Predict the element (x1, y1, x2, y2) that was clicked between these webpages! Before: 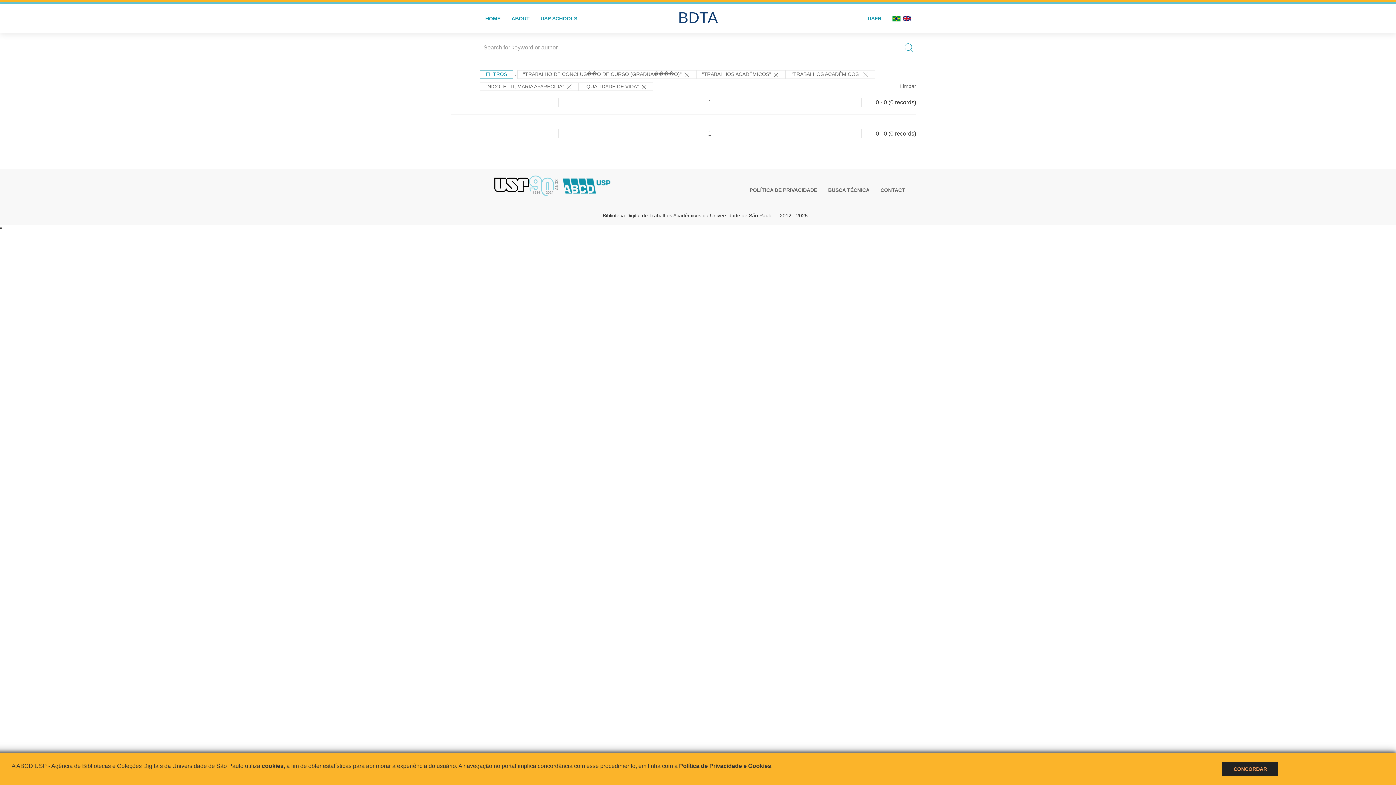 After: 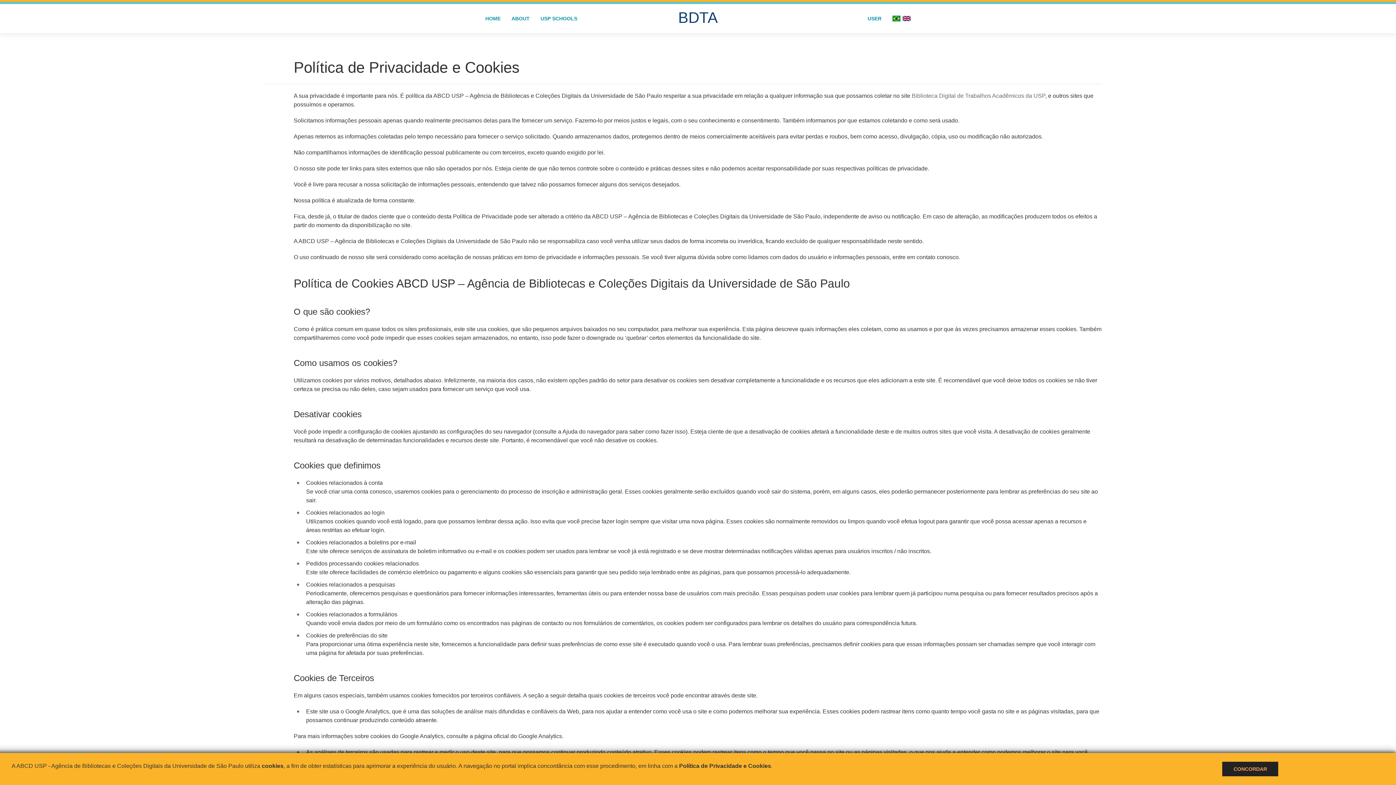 Action: bbox: (679, 763, 771, 769) label: Política de Privacidade e Cookies